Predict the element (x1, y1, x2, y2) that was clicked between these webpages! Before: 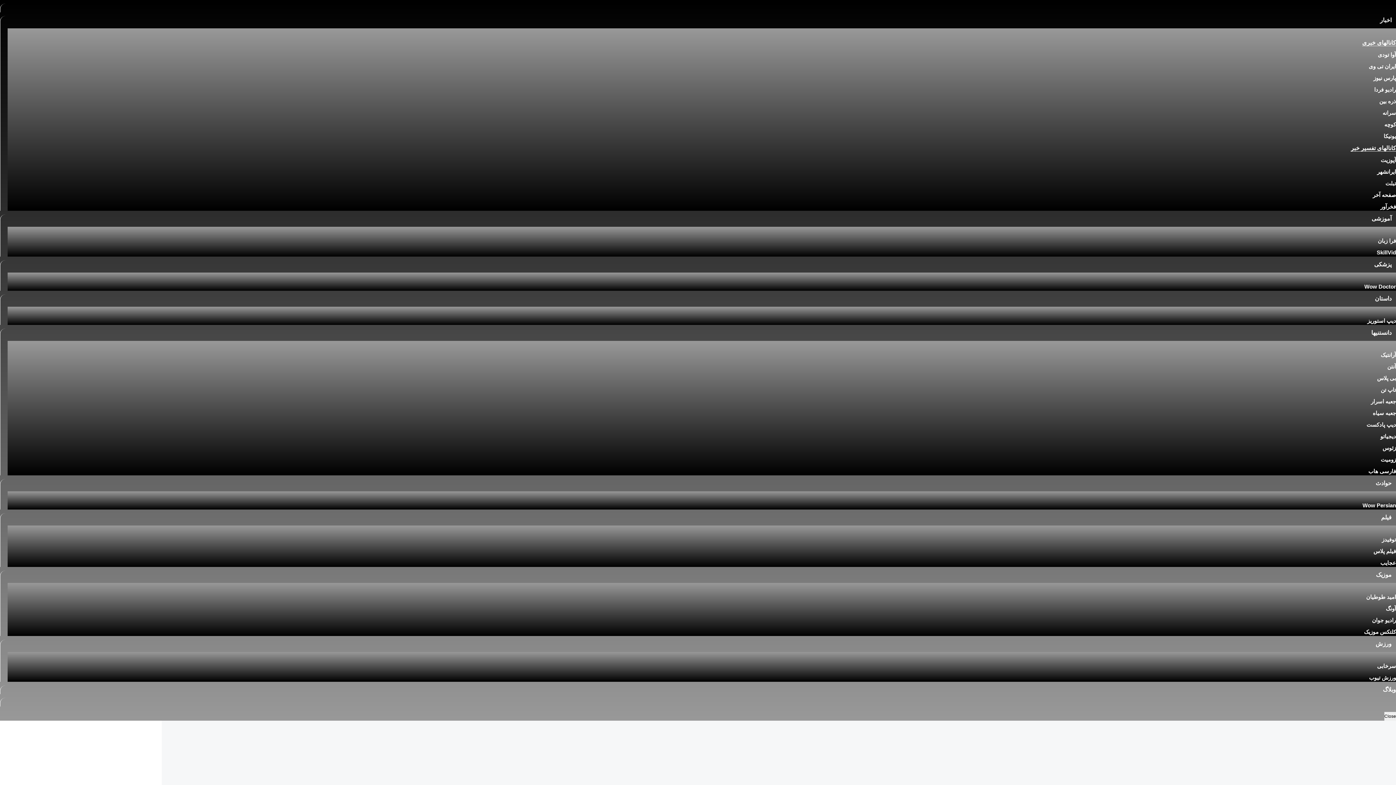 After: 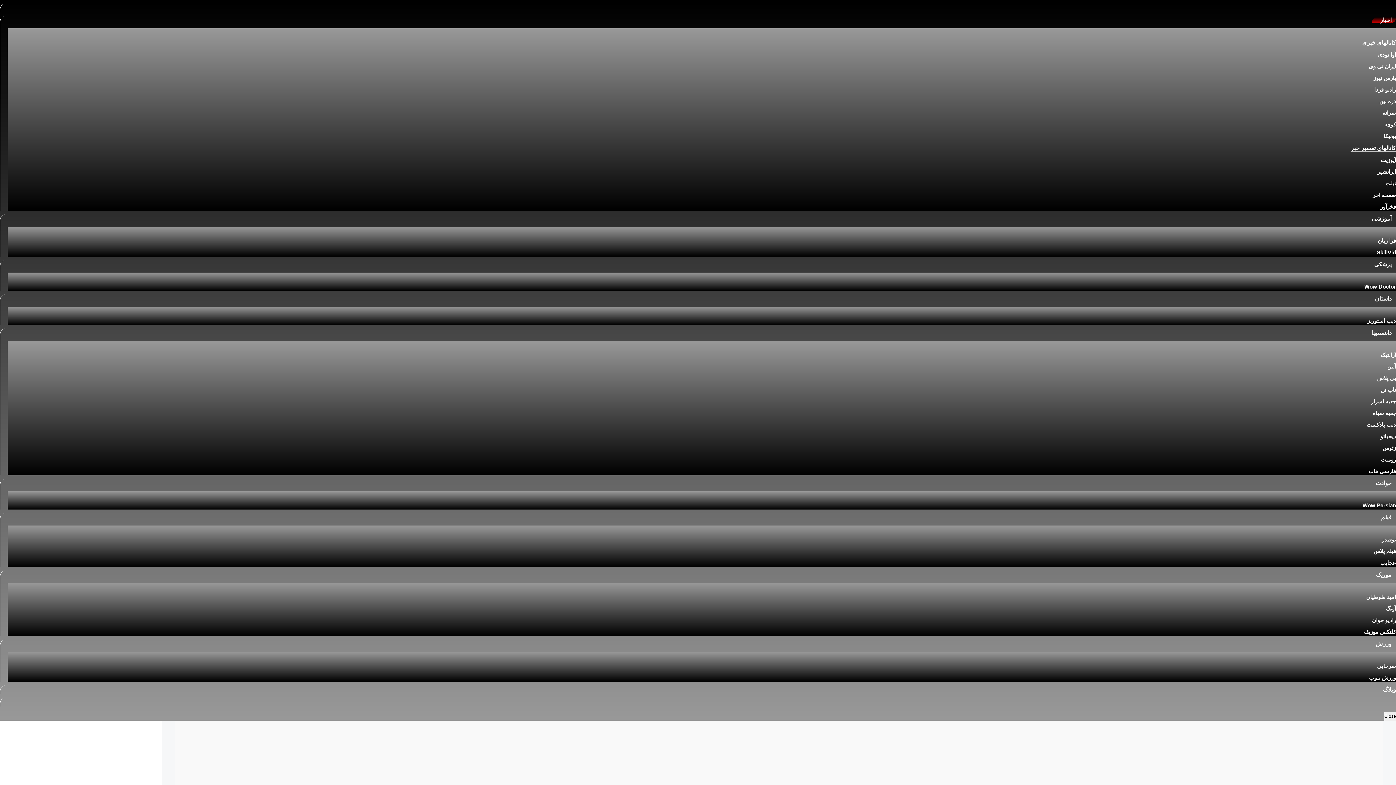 Action: label: فخرآور bbox: (1380, 203, 1396, 209)